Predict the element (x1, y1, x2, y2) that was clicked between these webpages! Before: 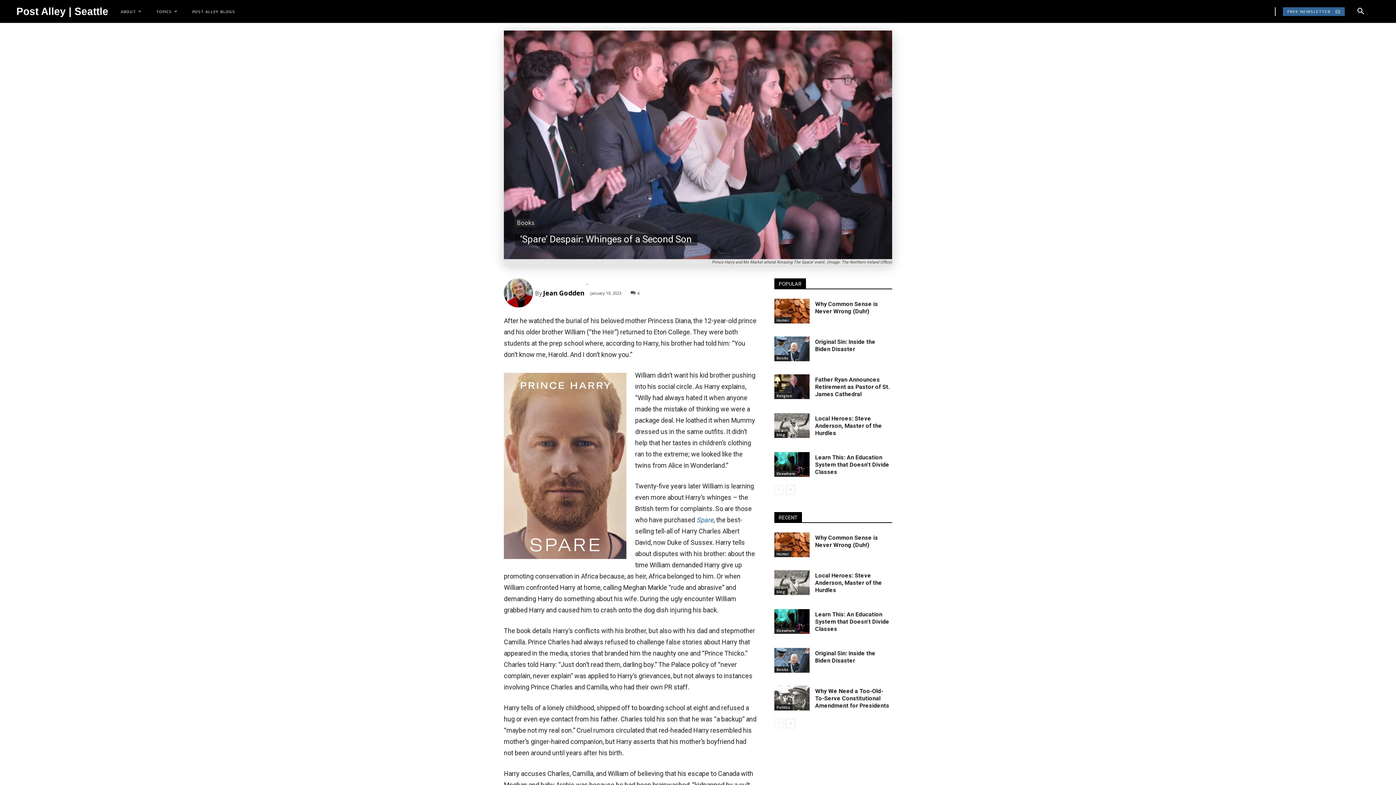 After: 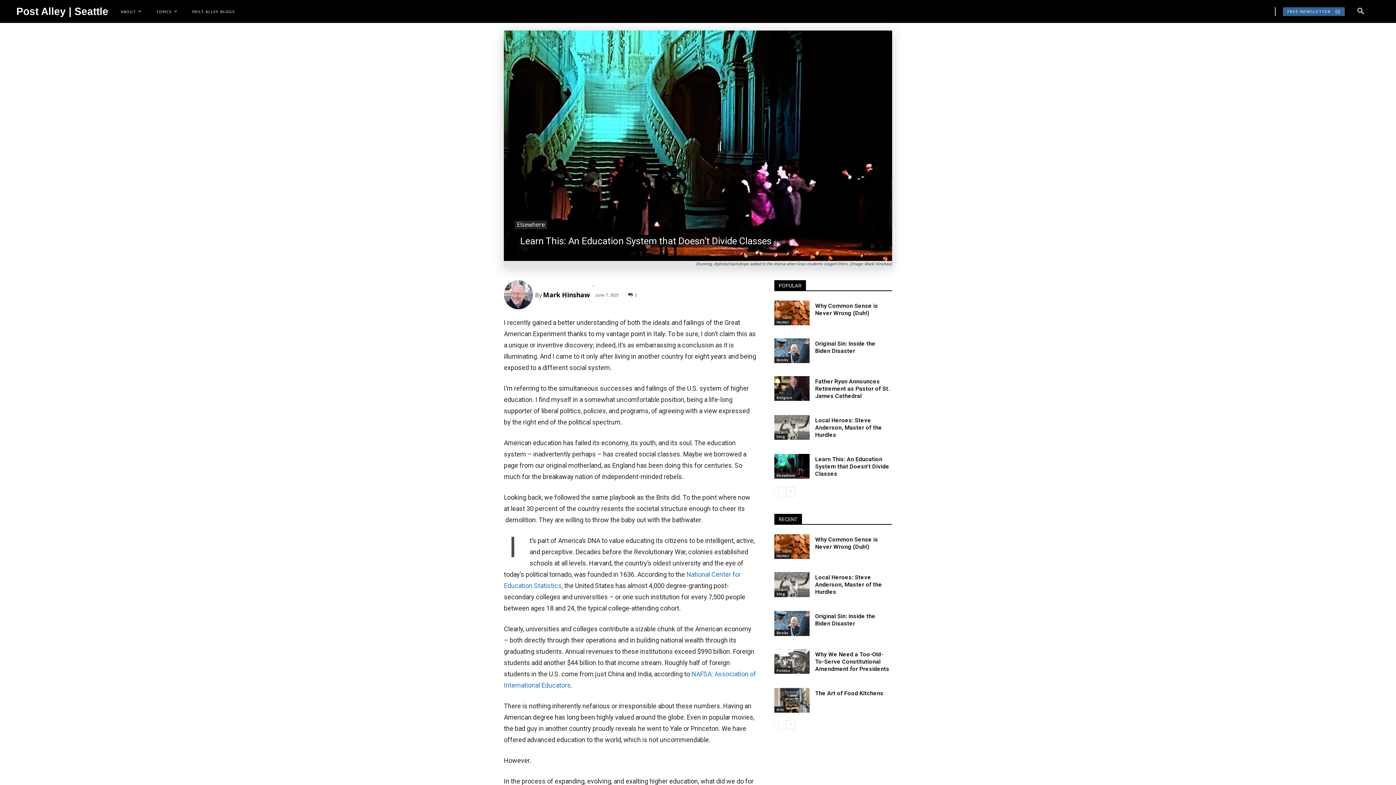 Action: bbox: (774, 452, 809, 477)